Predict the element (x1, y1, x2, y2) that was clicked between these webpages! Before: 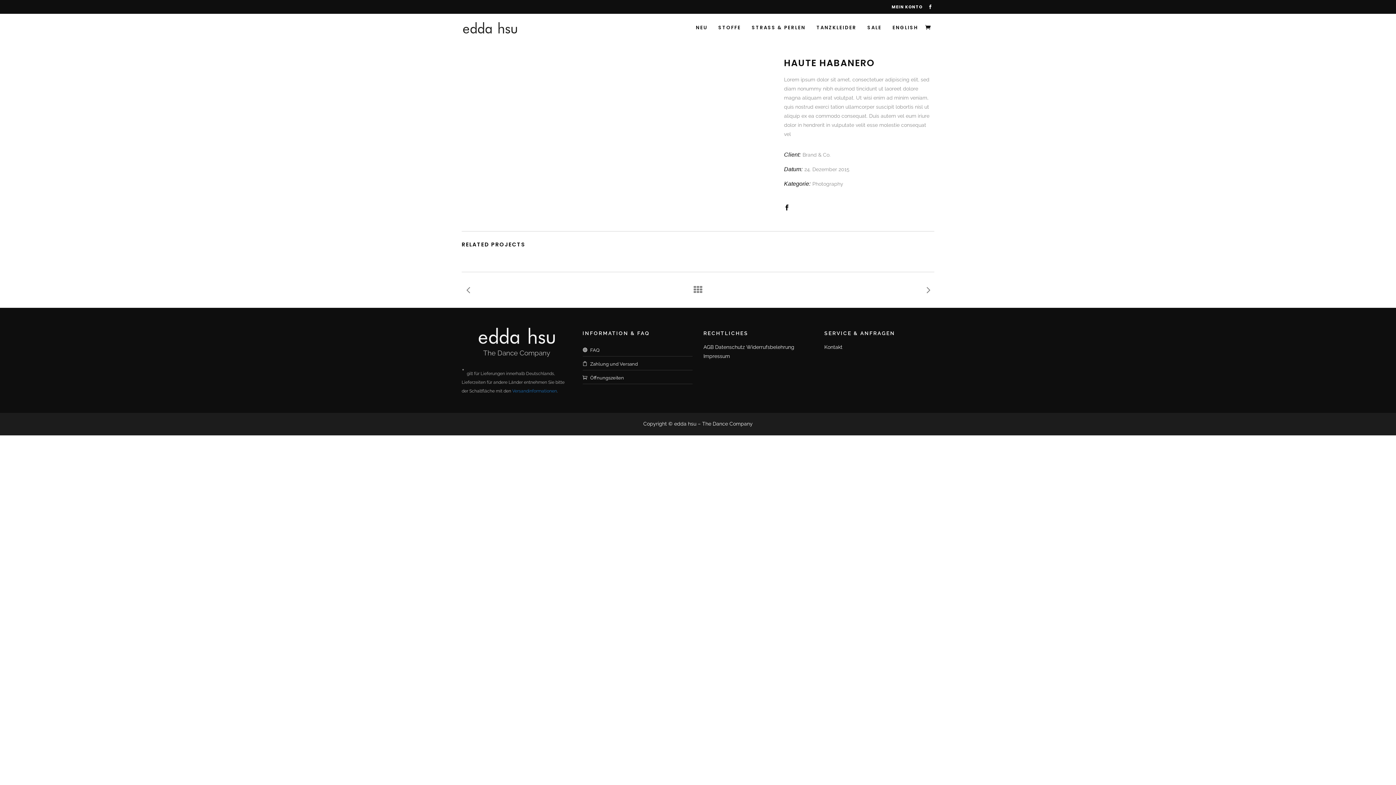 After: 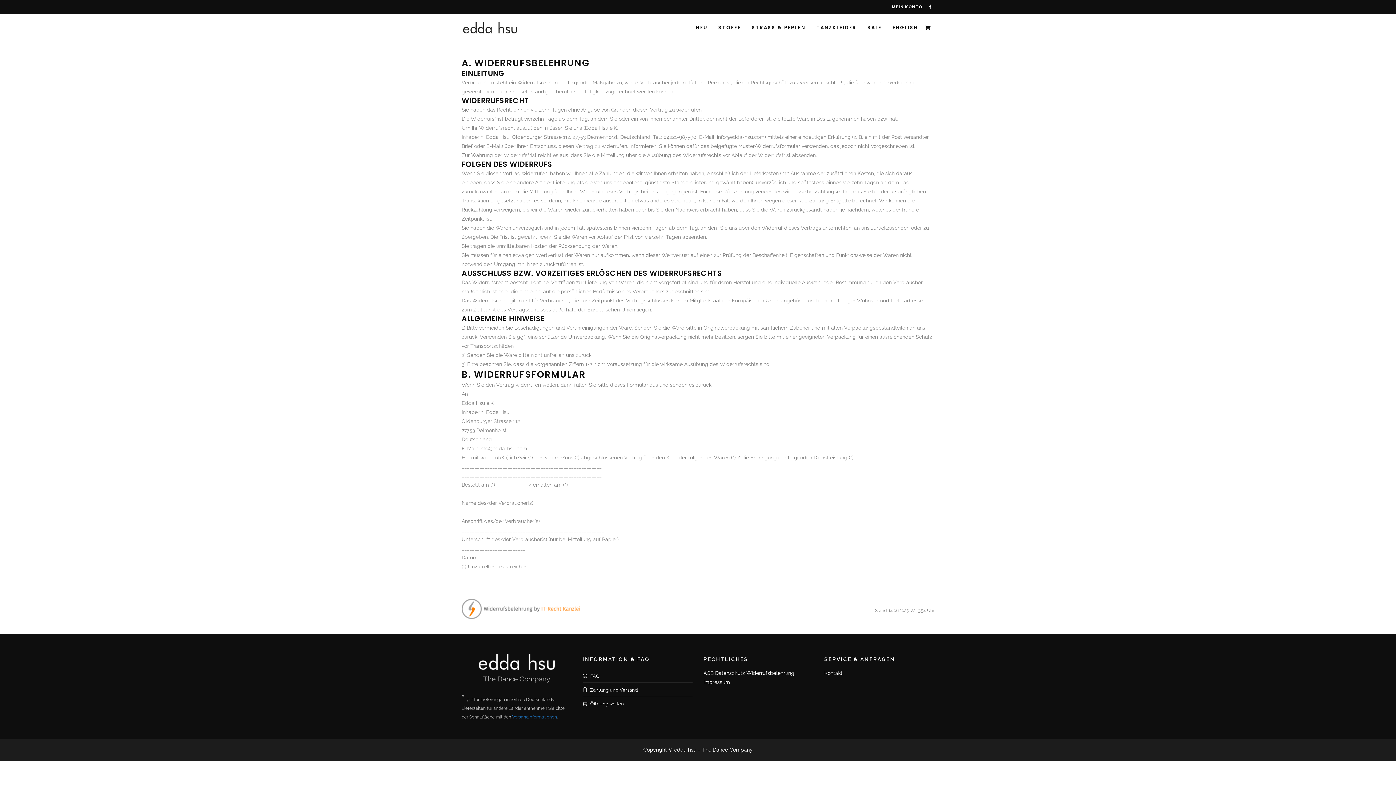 Action: label: Widerrufsbelehrung bbox: (746, 344, 794, 350)